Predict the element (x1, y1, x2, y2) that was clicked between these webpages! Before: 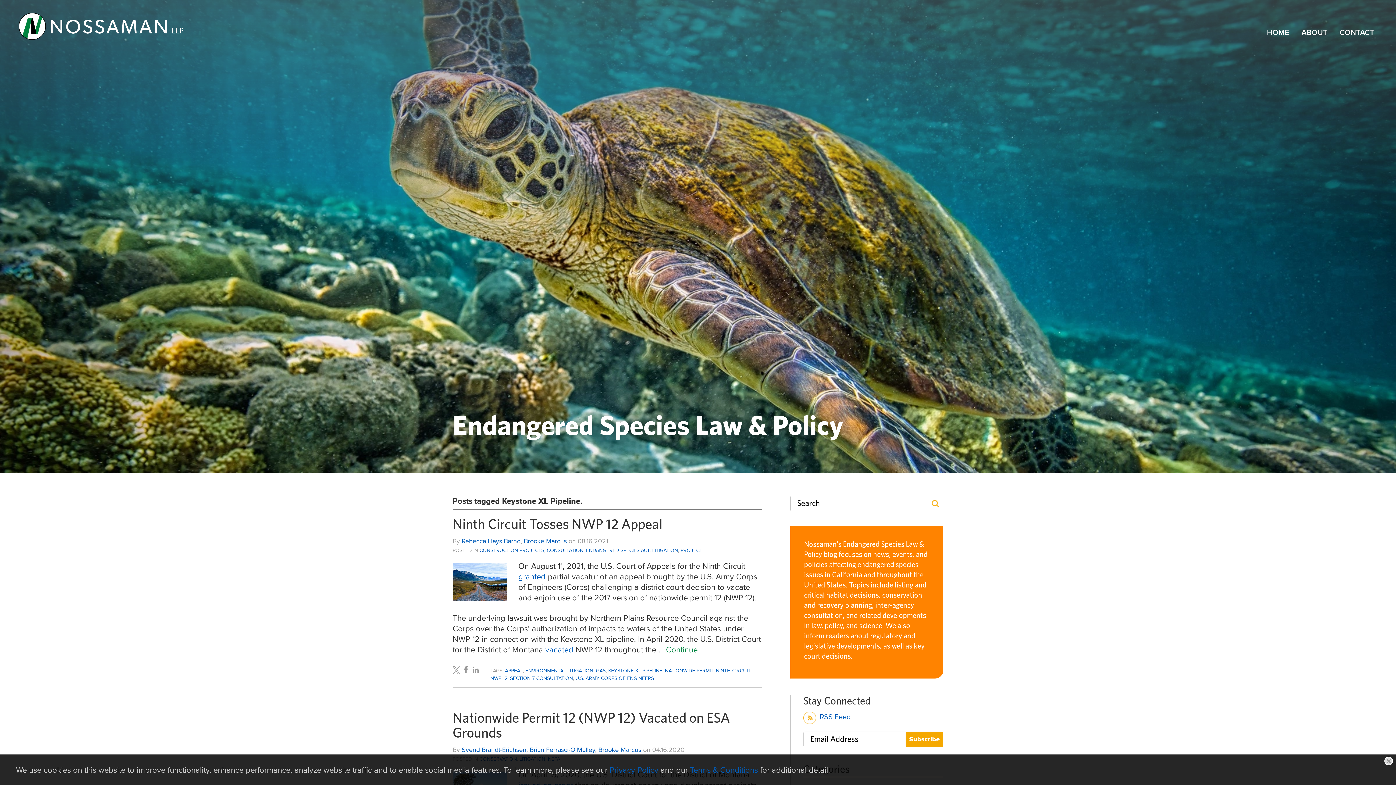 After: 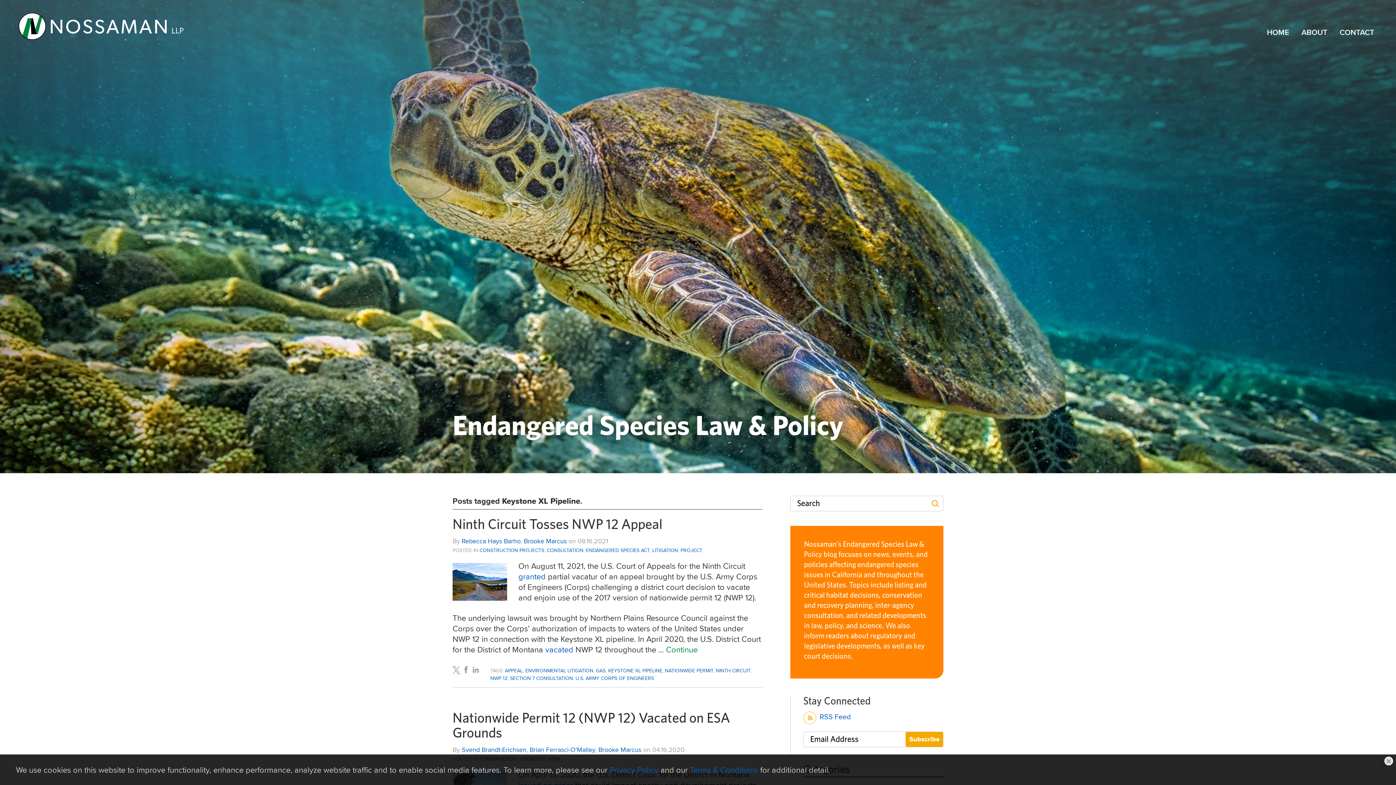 Action: bbox: (462, 666, 470, 673)